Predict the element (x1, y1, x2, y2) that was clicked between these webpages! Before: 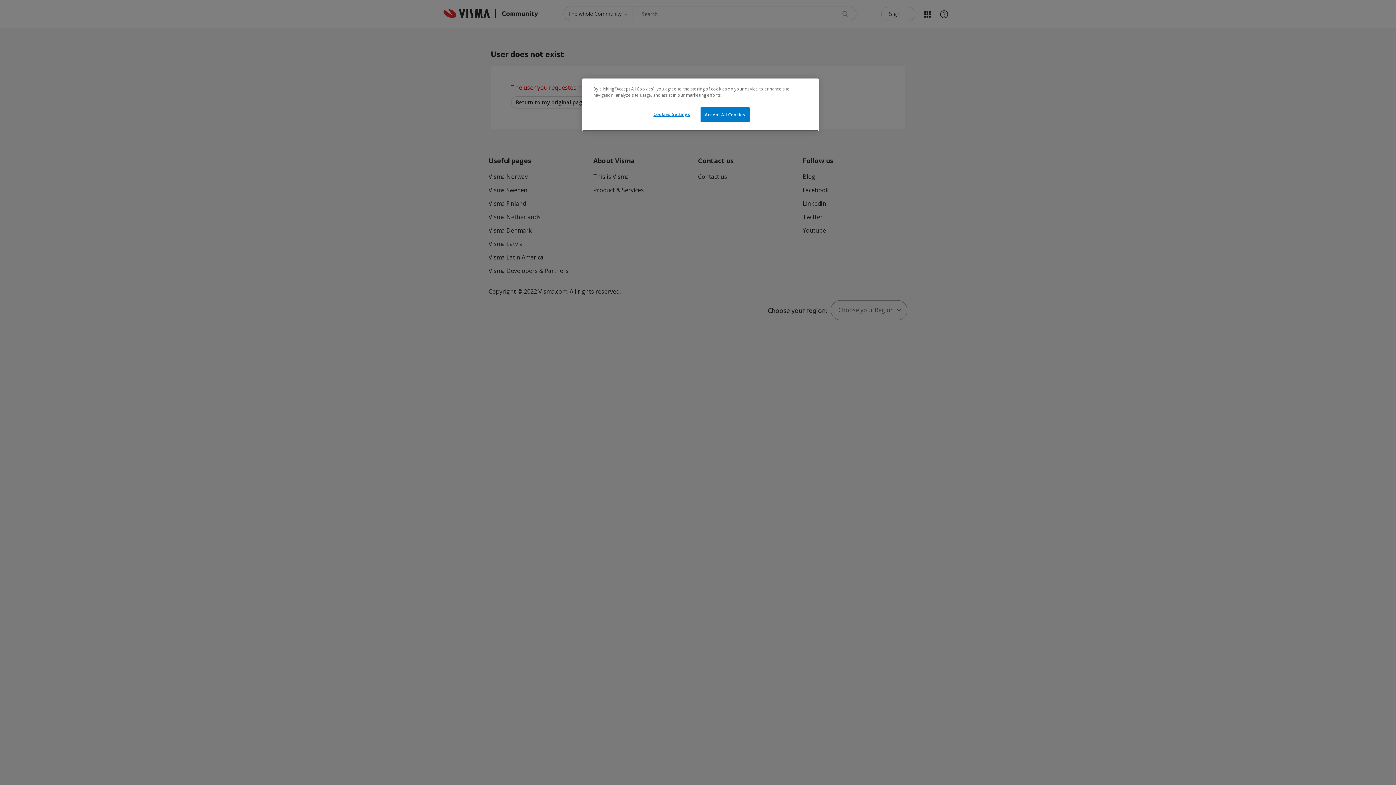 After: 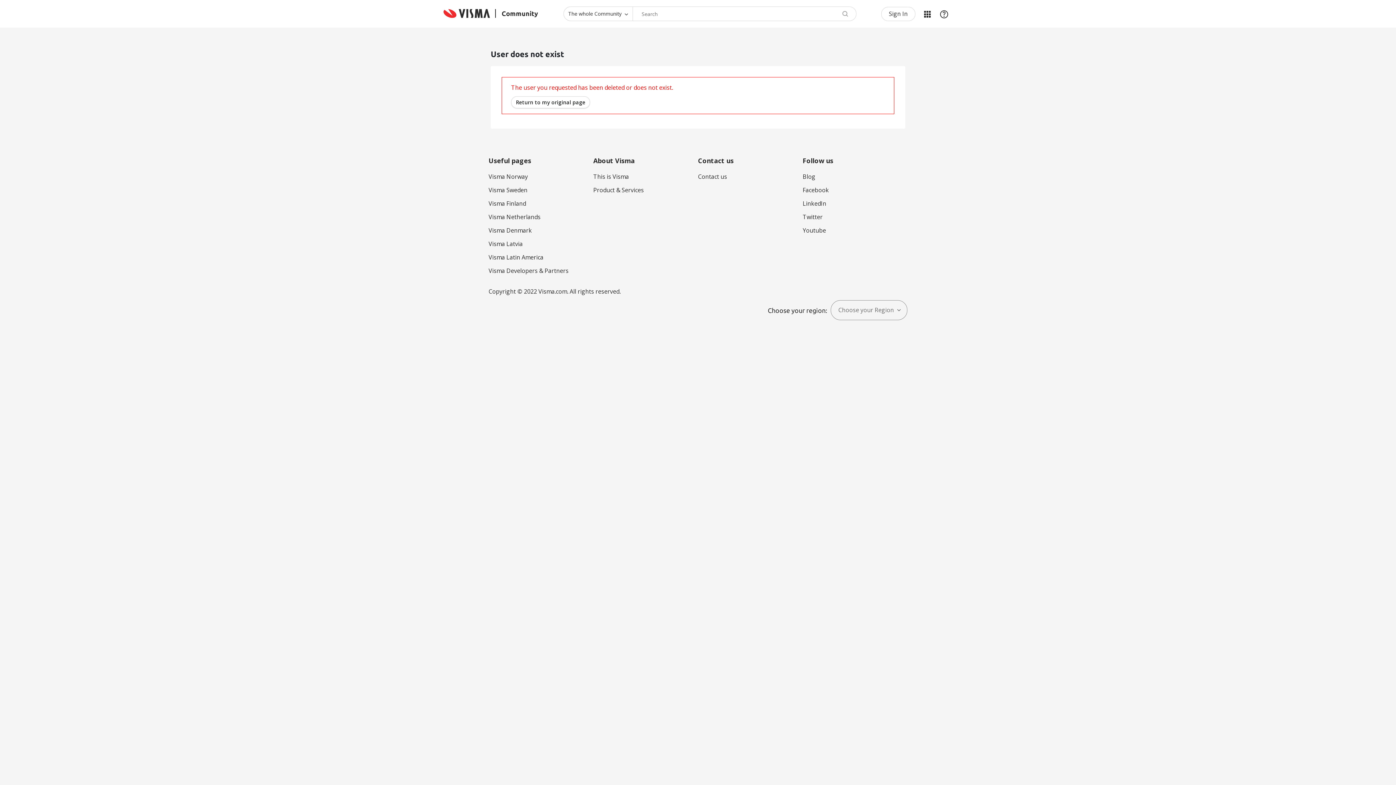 Action: label: Accept All Cookies bbox: (700, 107, 749, 122)